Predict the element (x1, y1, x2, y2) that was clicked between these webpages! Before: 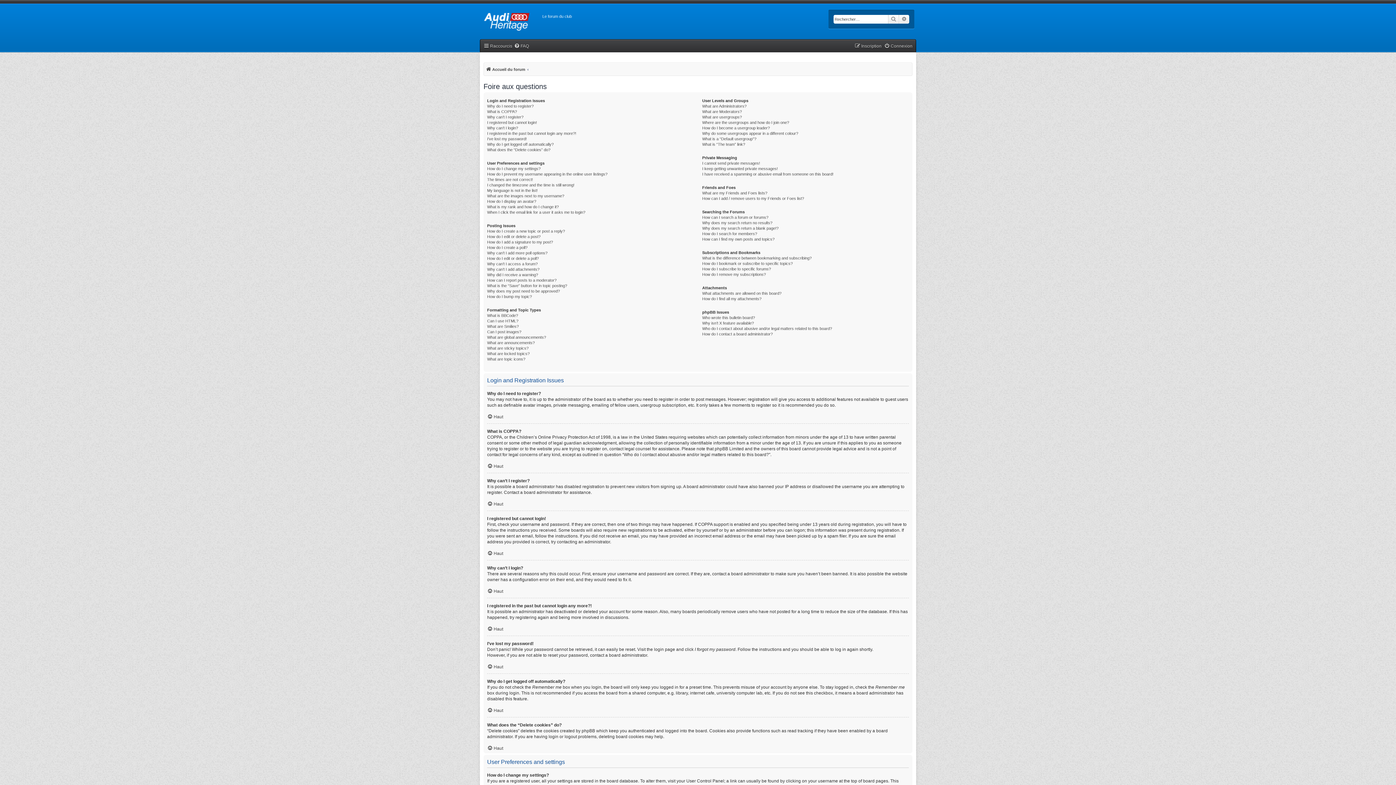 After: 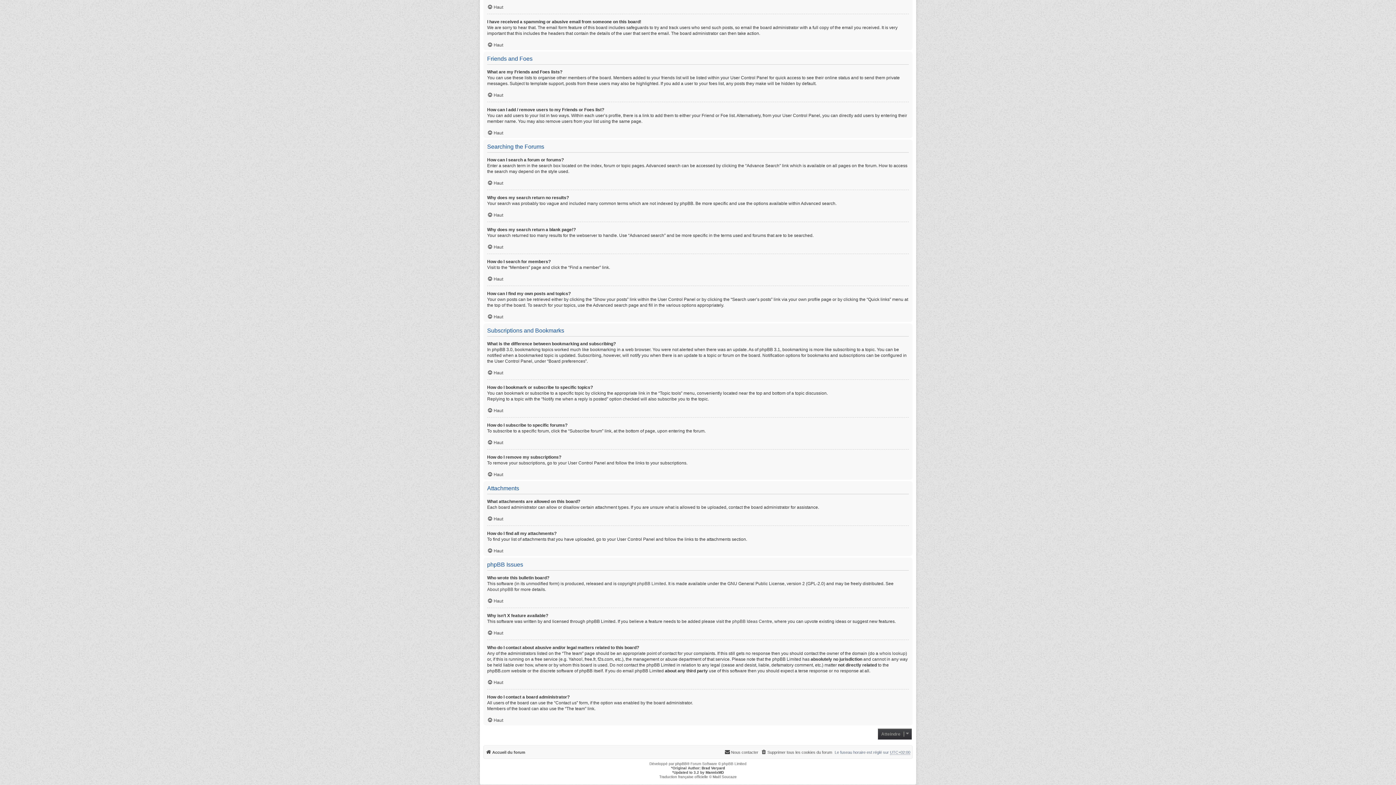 Action: label: Why isn’t X feature available? bbox: (702, 320, 754, 326)